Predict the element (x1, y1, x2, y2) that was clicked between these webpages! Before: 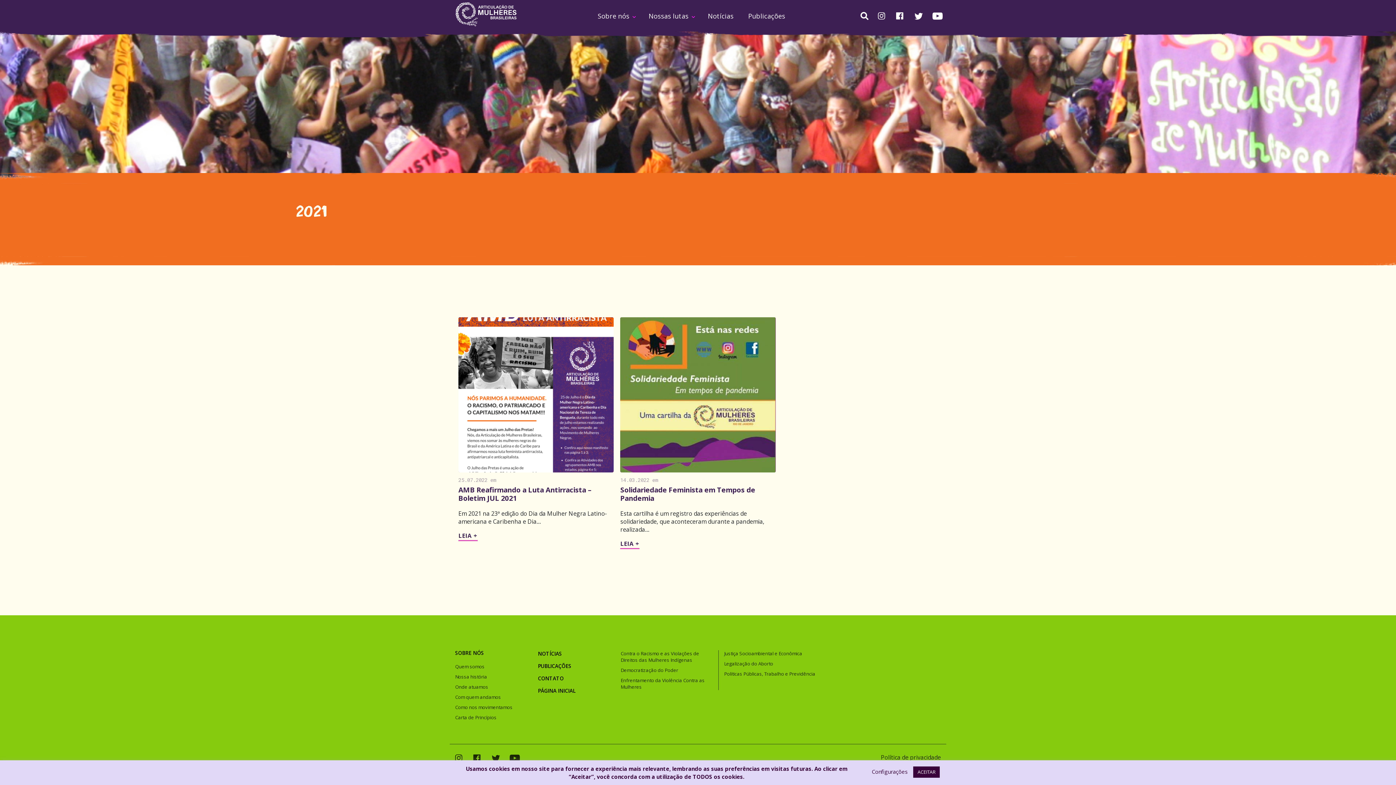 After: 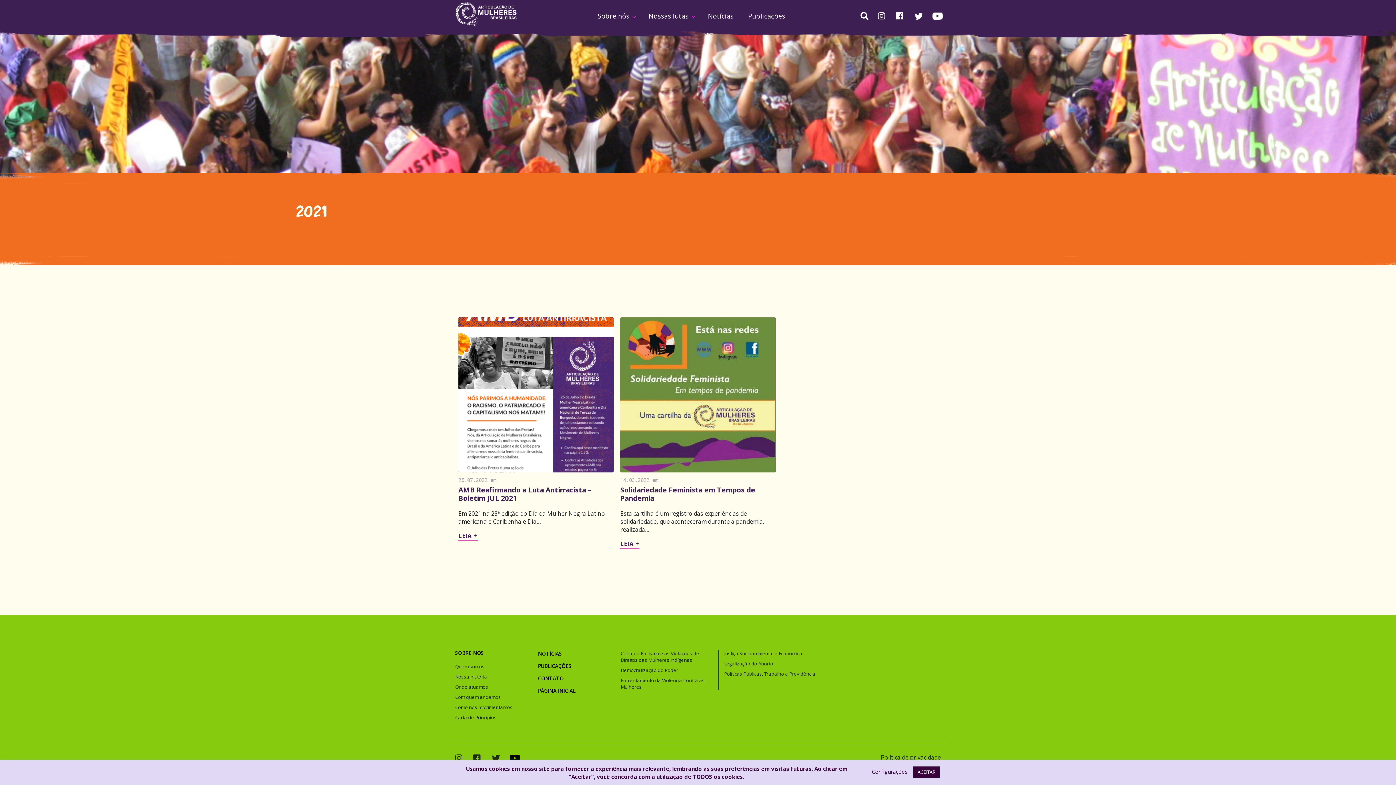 Action: bbox: (509, 753, 520, 763) label: YouTube